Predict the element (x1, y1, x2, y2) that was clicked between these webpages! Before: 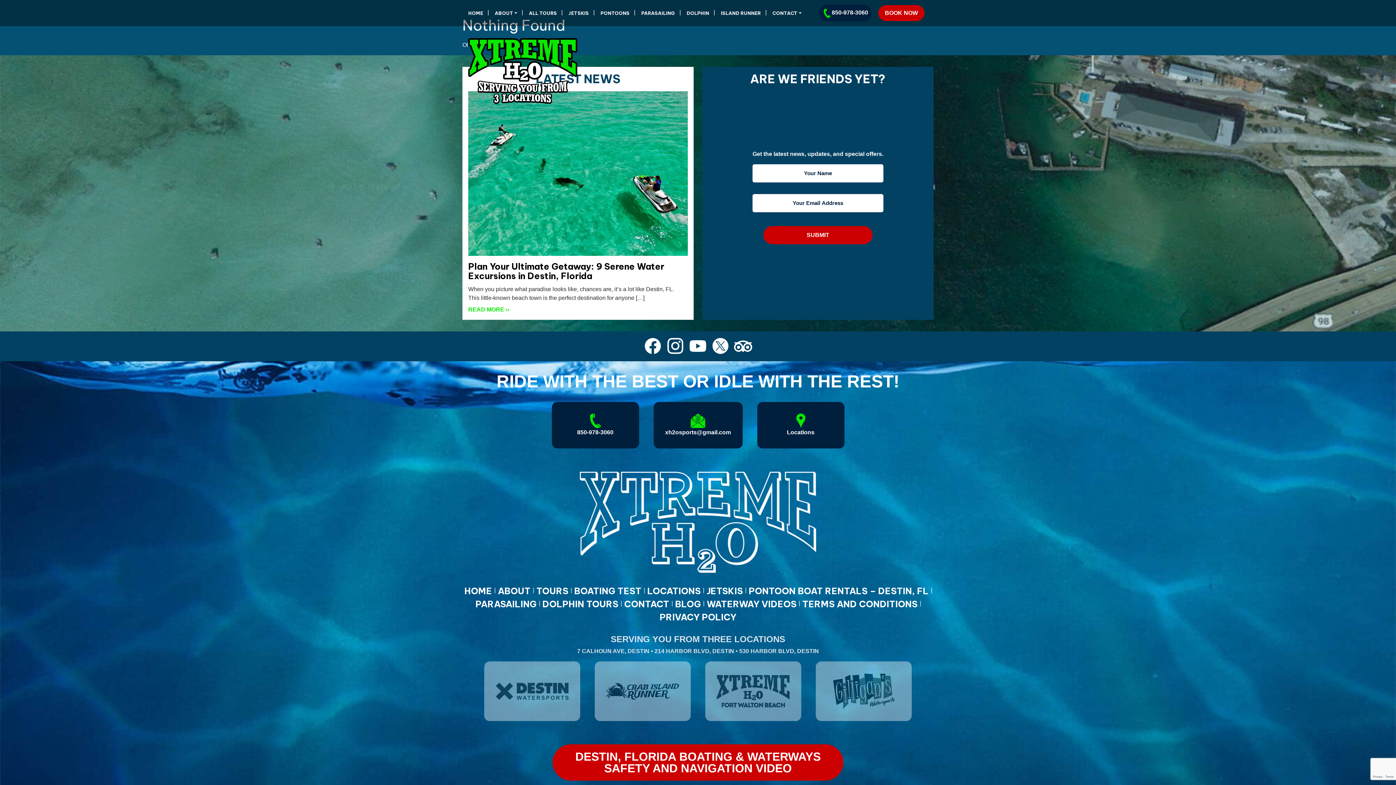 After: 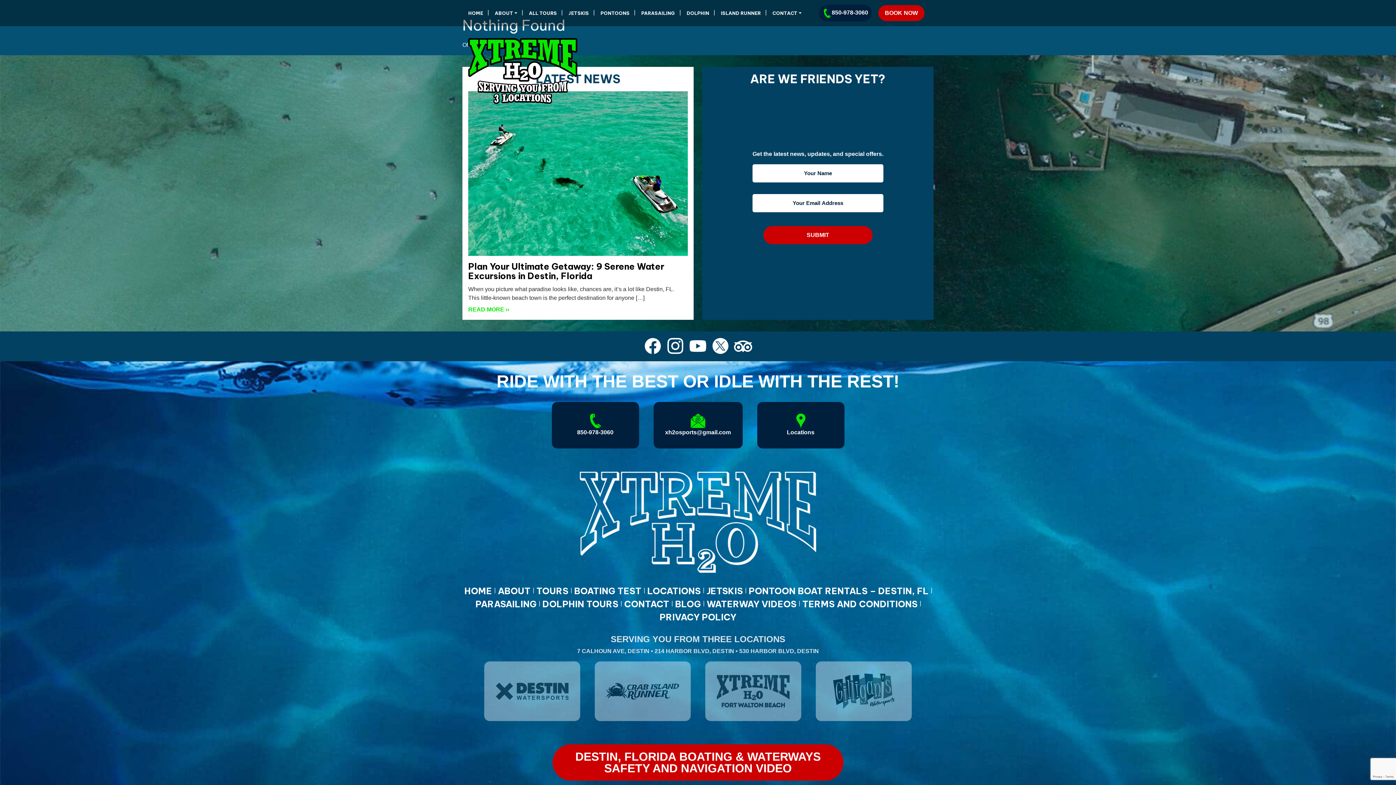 Action: bbox: (551, 402, 639, 448) label: 850-978-3060